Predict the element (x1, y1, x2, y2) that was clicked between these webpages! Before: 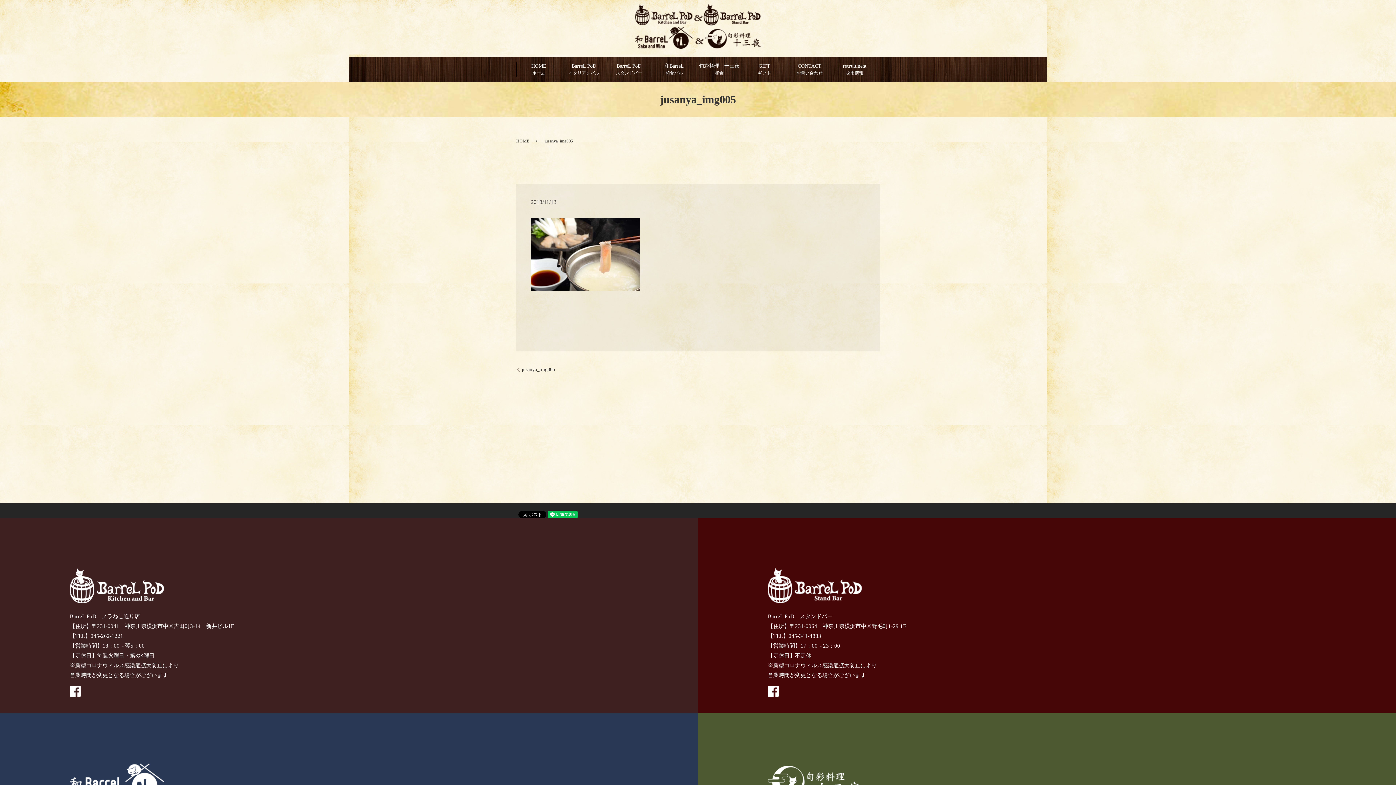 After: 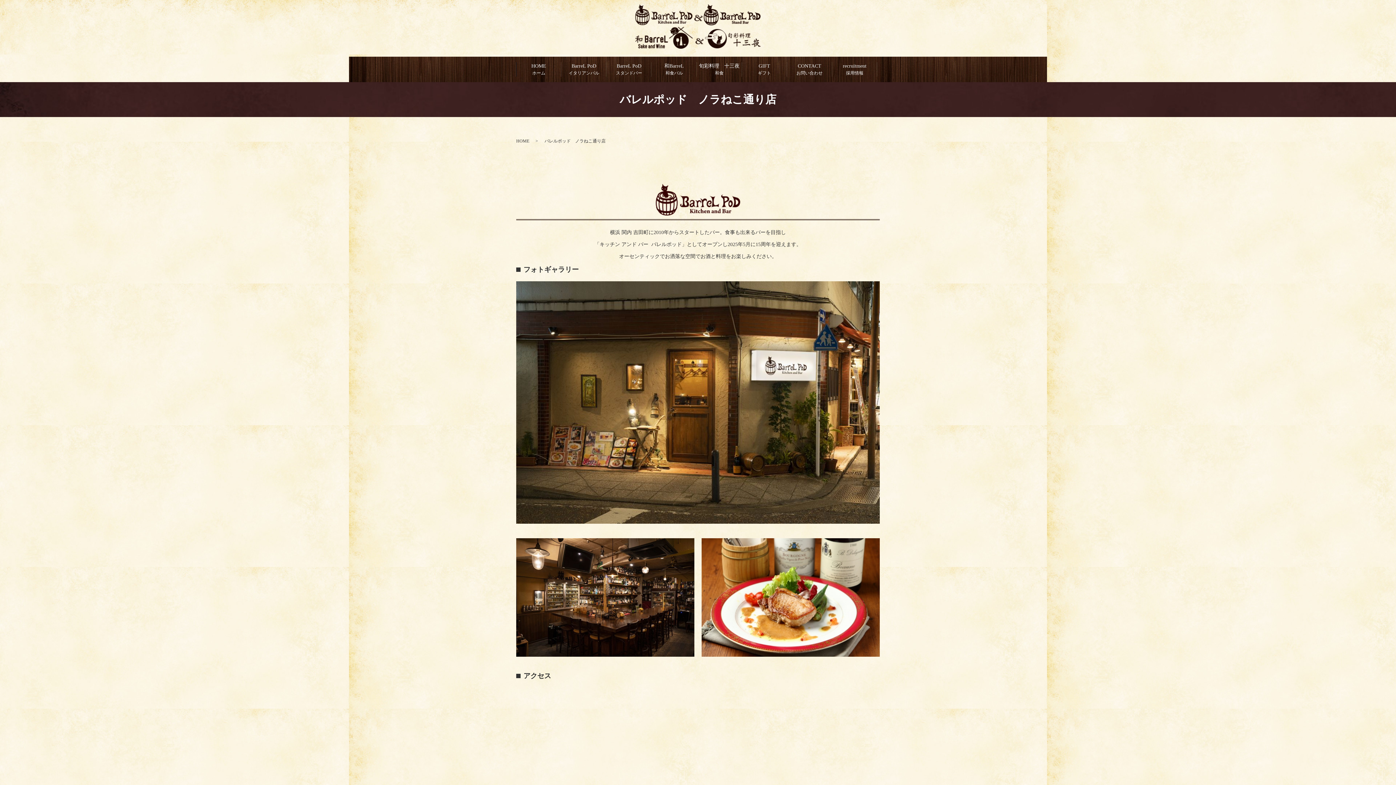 Action: bbox: (69, 568, 164, 603)